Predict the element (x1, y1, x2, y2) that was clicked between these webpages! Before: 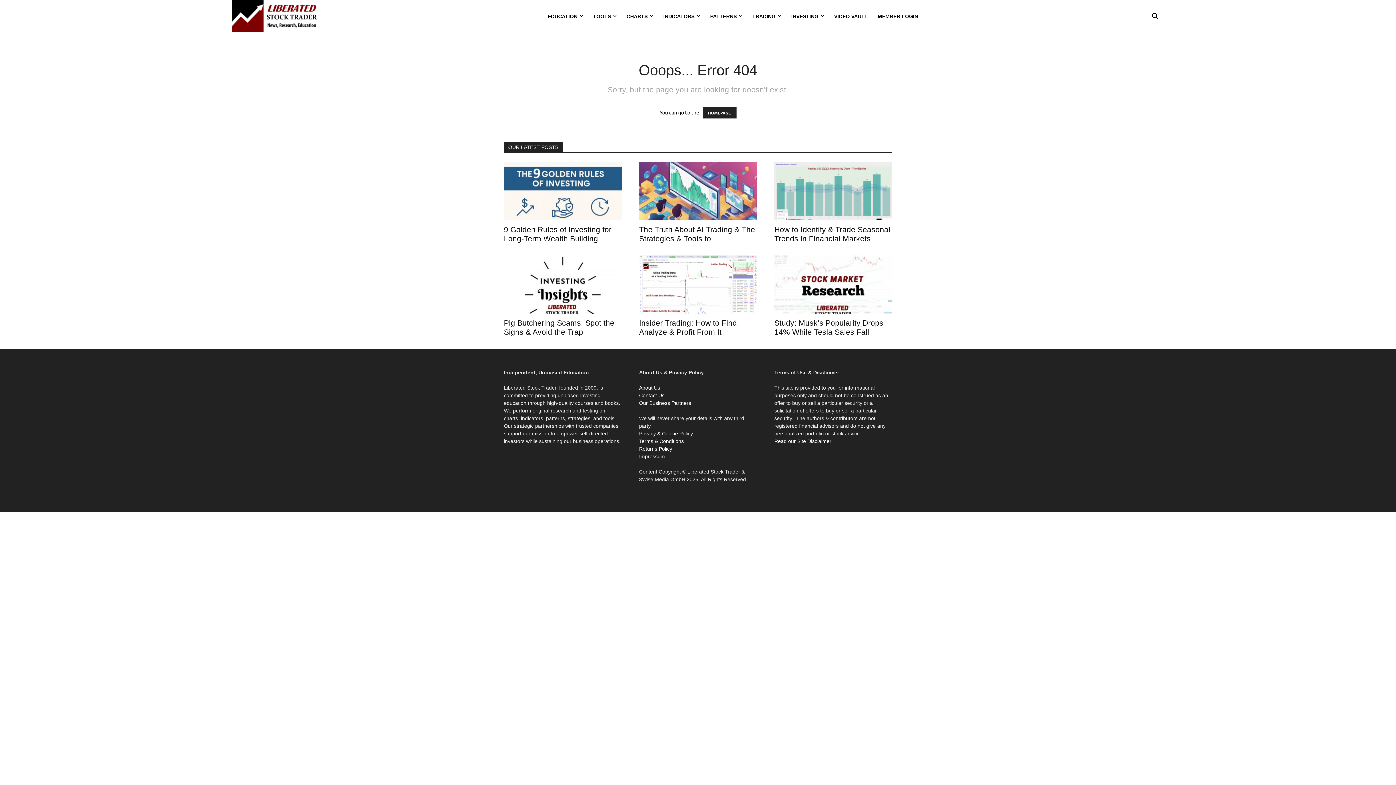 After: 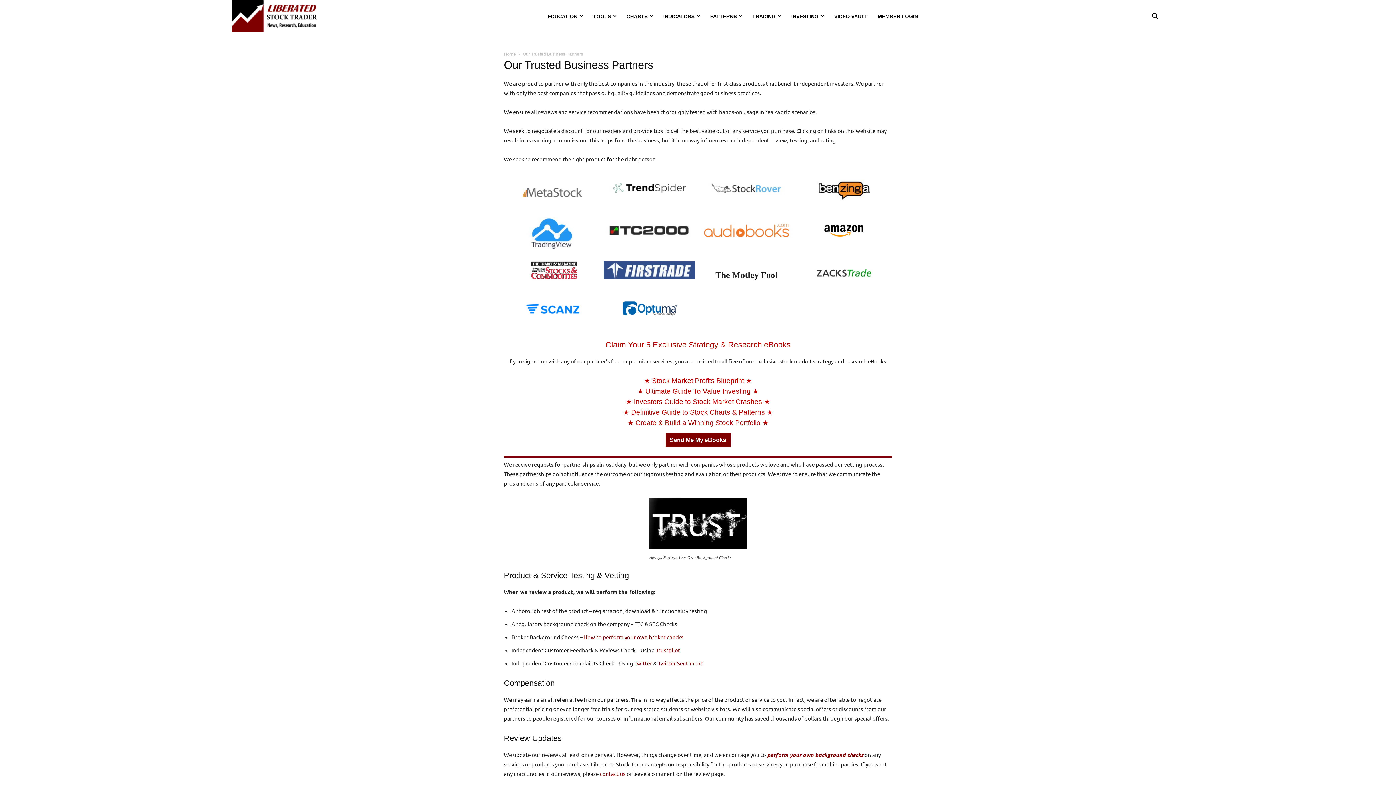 Action: label: Our Business Partners bbox: (639, 400, 691, 406)